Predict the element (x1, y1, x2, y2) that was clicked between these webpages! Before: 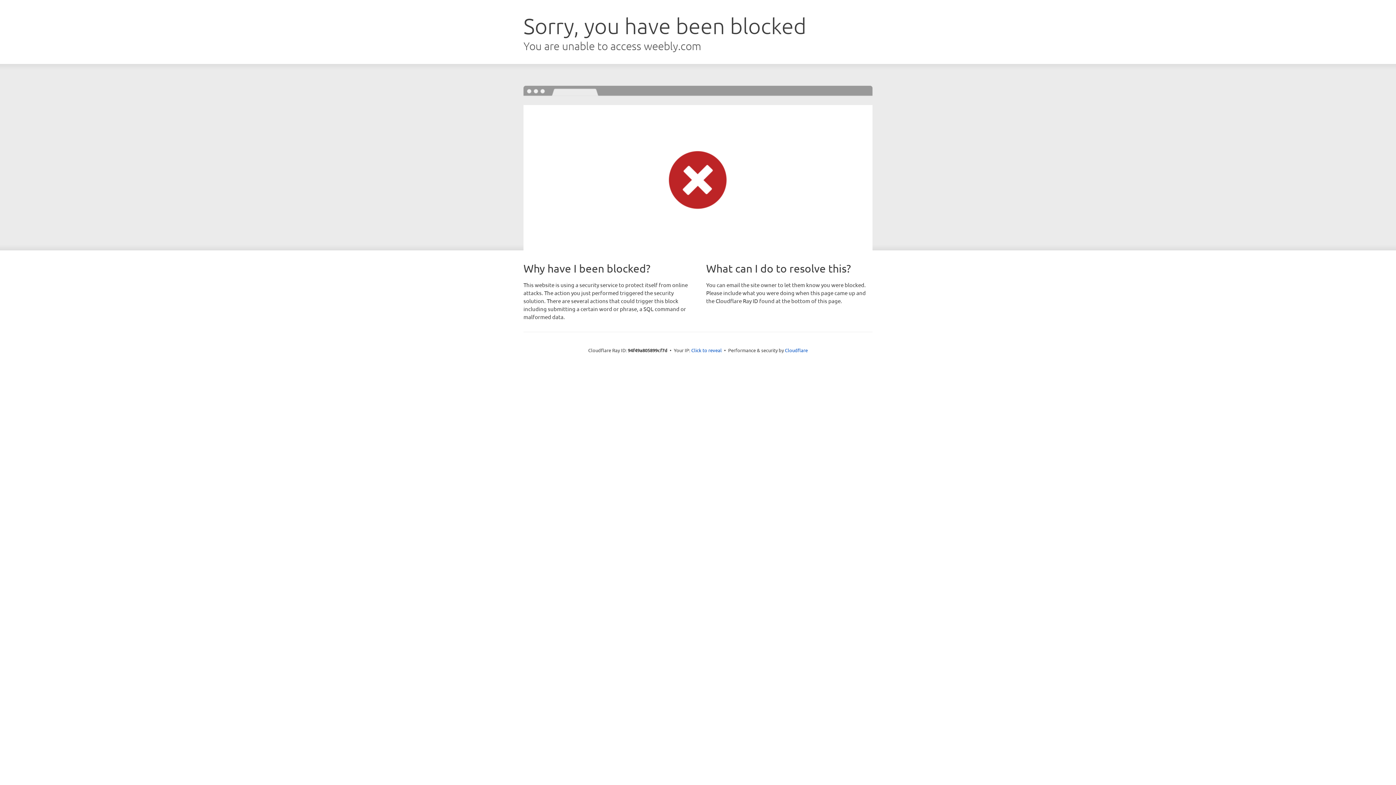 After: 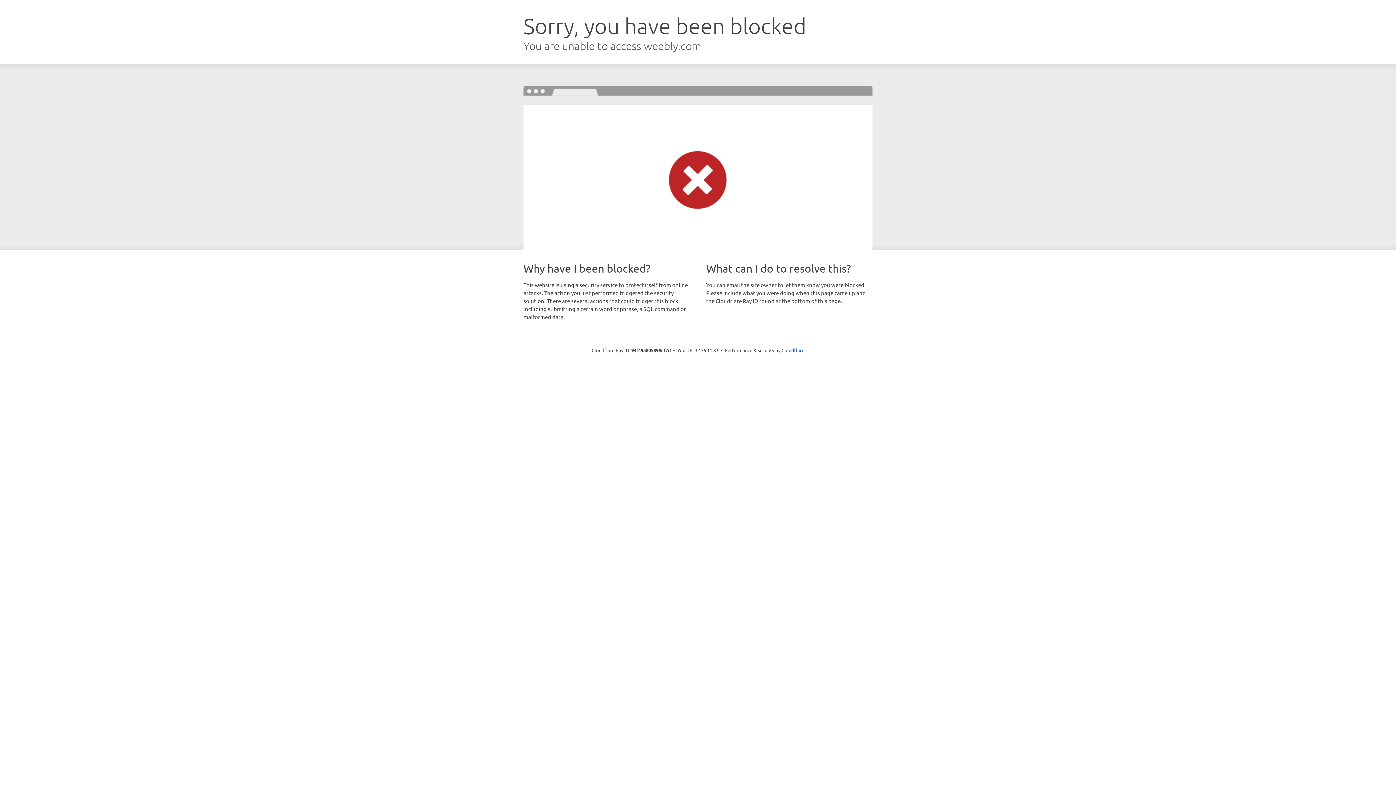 Action: label: Click to reveal bbox: (691, 346, 722, 353)